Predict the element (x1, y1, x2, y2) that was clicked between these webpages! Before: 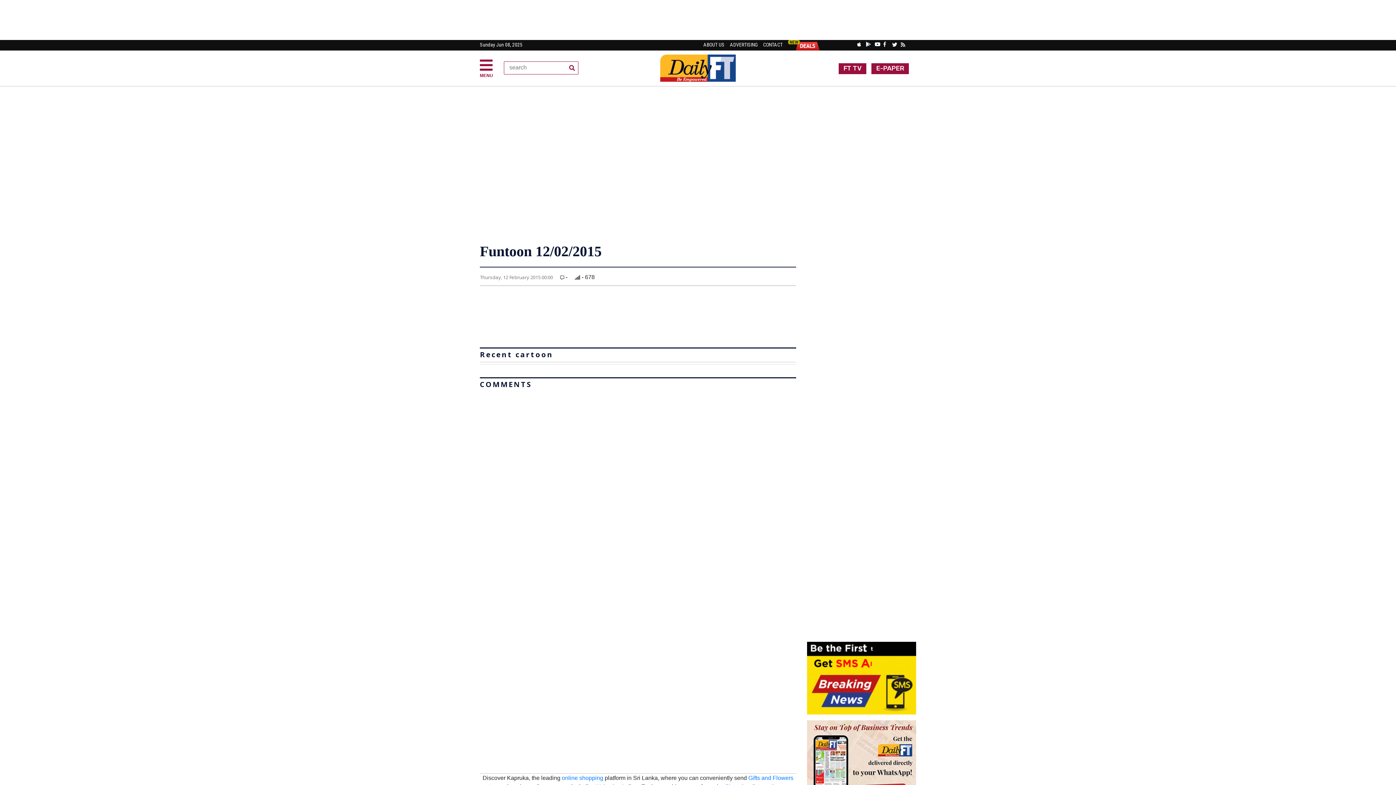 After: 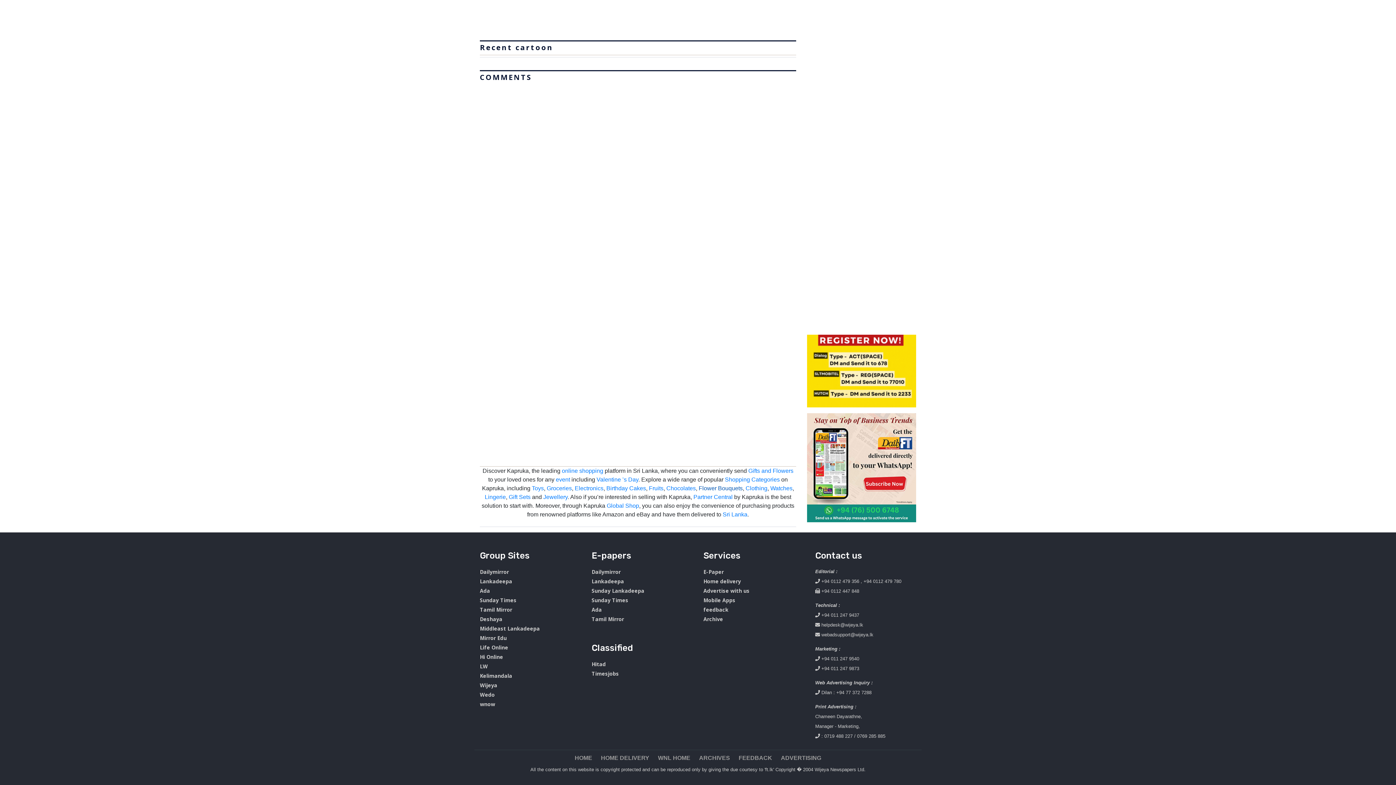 Action: bbox: (698, 617, 742, 623) label: Flower Bouquets